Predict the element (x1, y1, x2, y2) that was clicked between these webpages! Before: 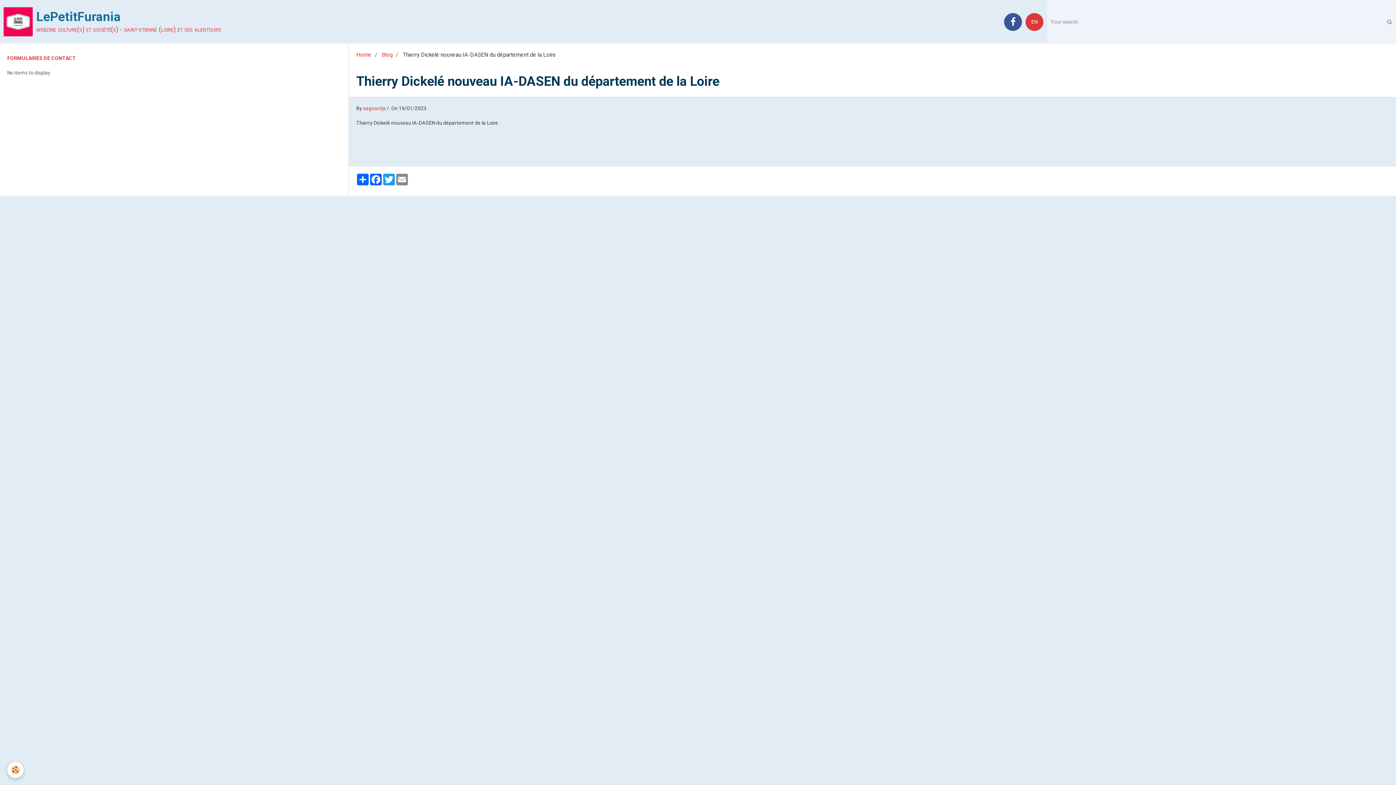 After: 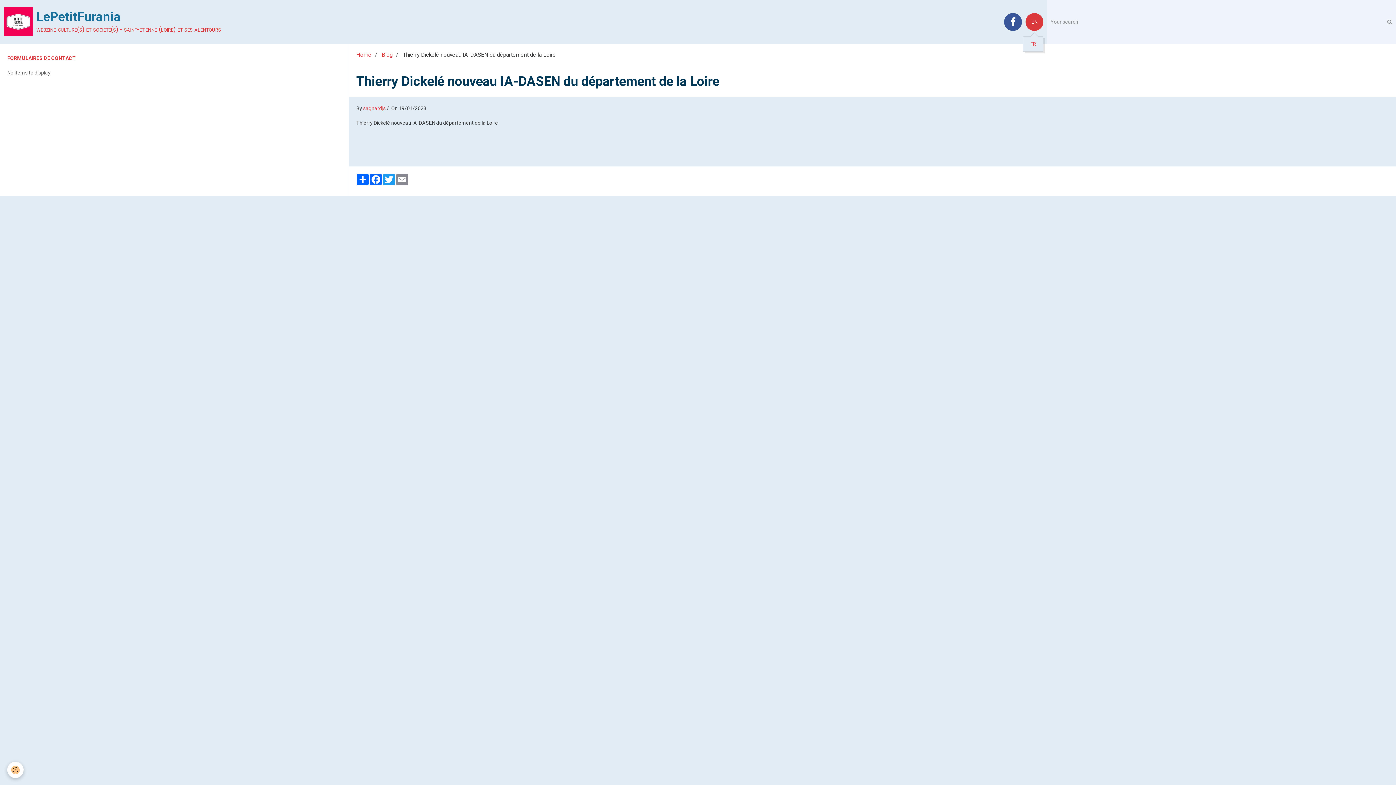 Action: label: EN bbox: (1025, 12, 1043, 30)